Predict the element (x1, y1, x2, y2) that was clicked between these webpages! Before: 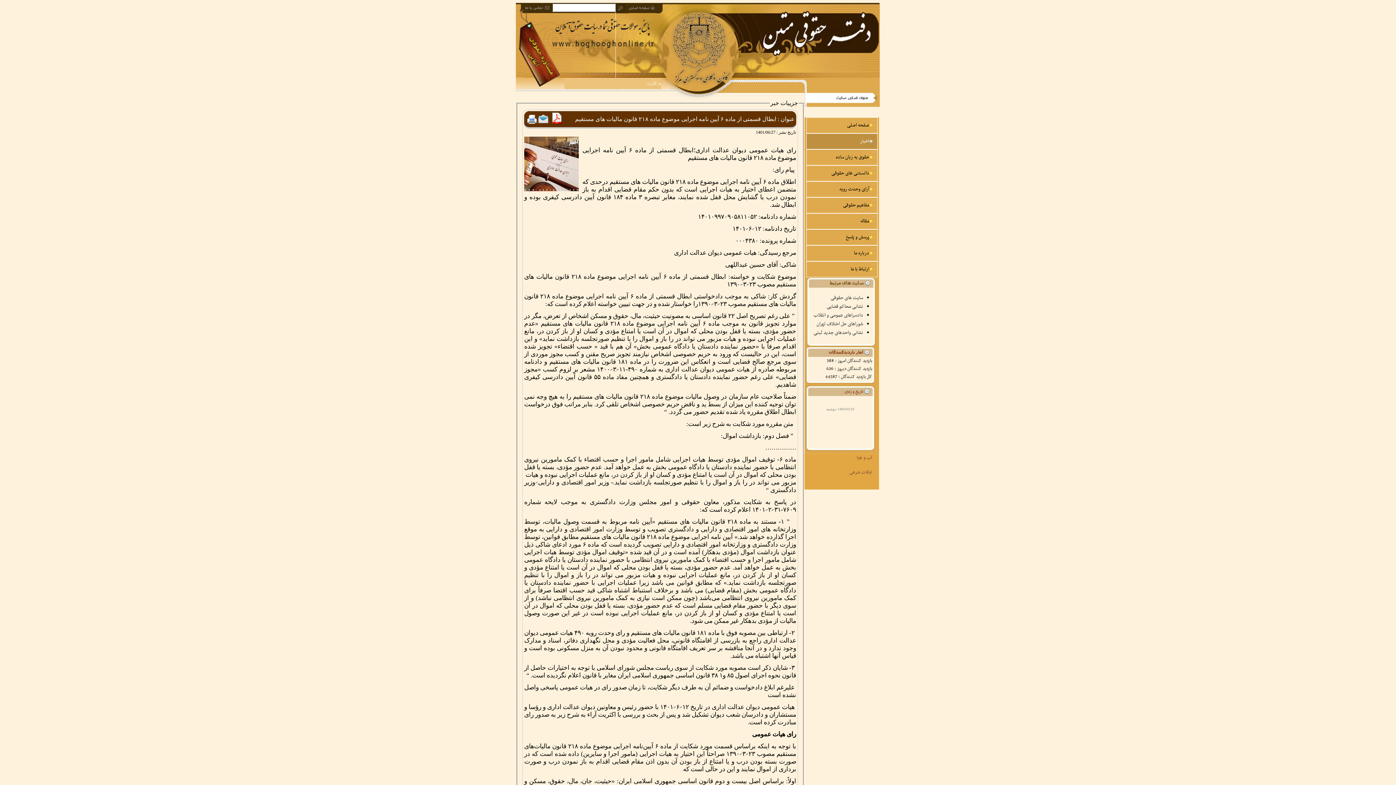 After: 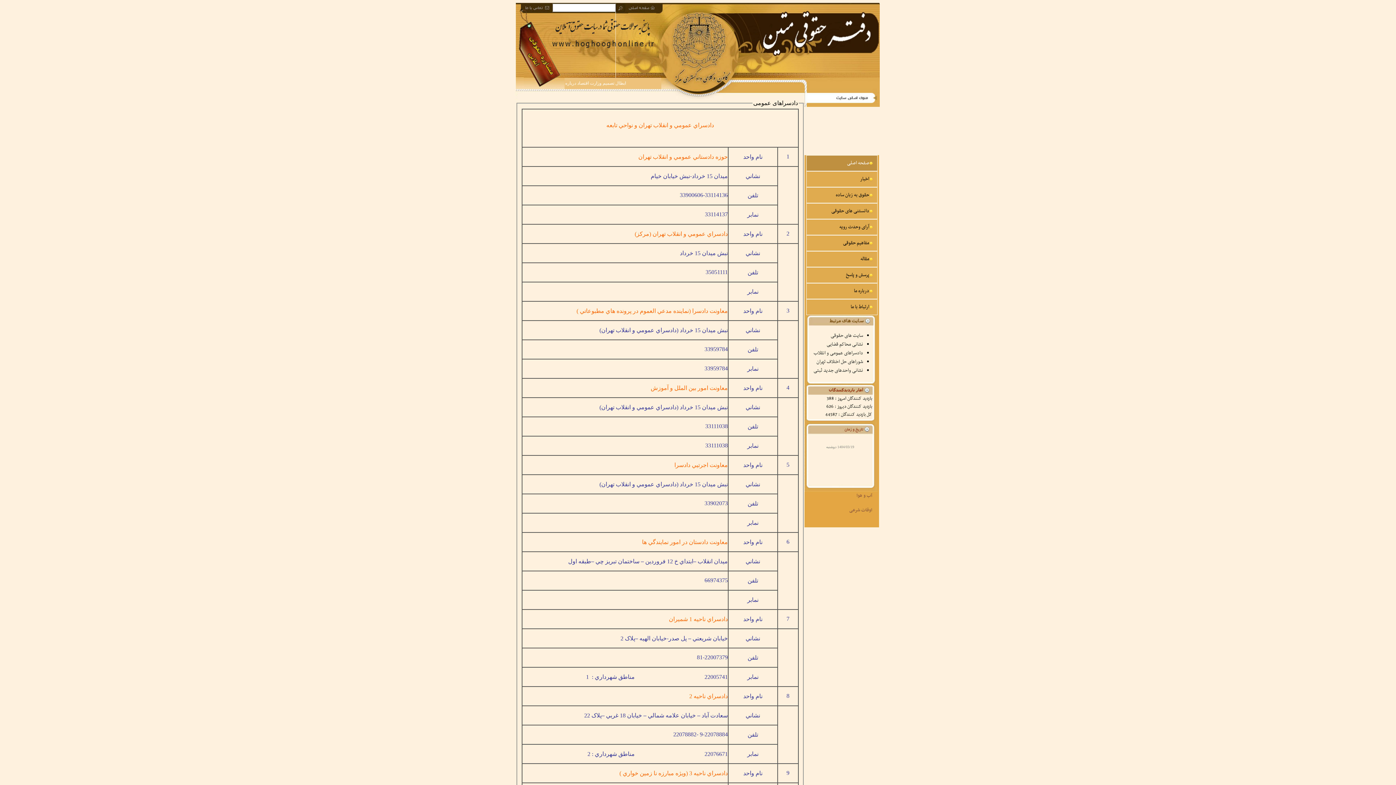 Action: bbox: (813, 311, 863, 320) label: دادسراهای عمومی و انقلاب